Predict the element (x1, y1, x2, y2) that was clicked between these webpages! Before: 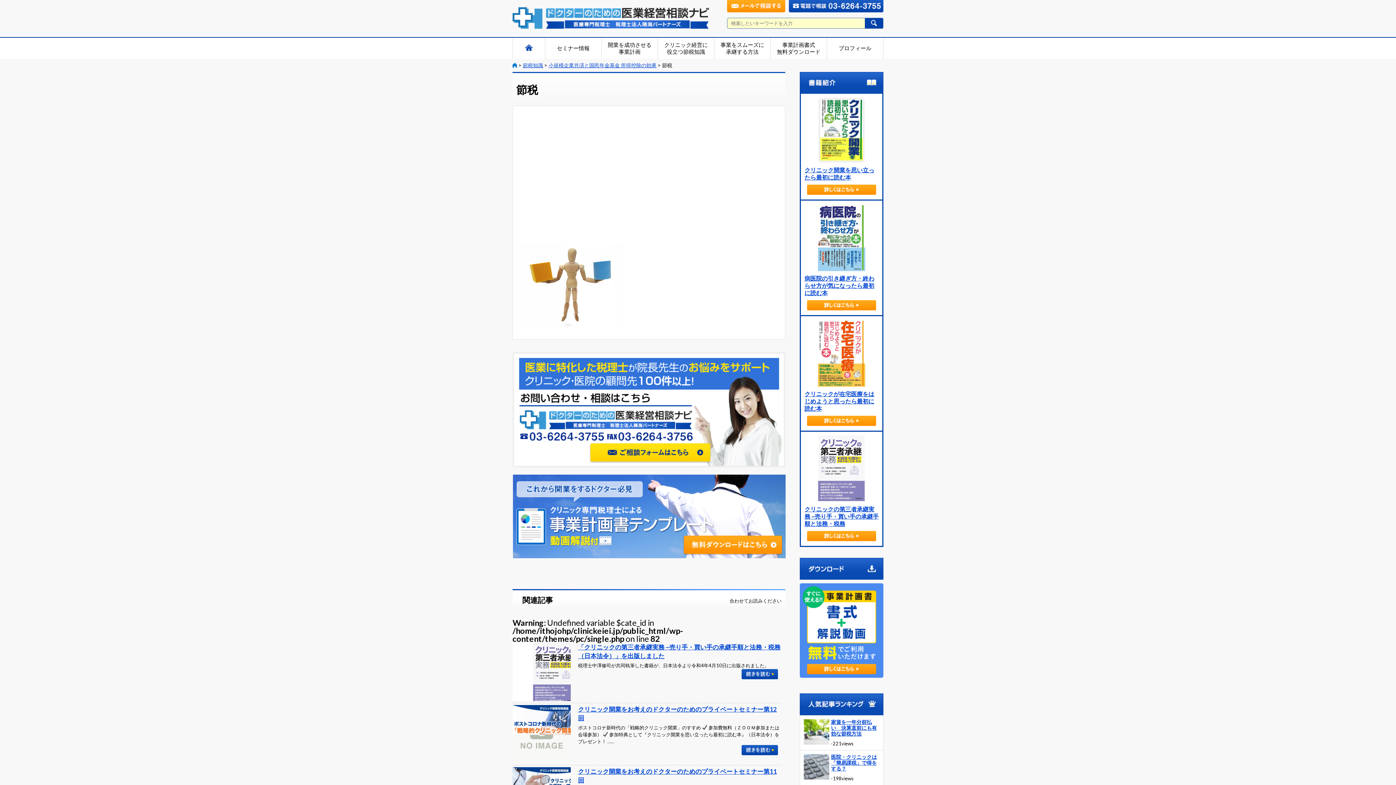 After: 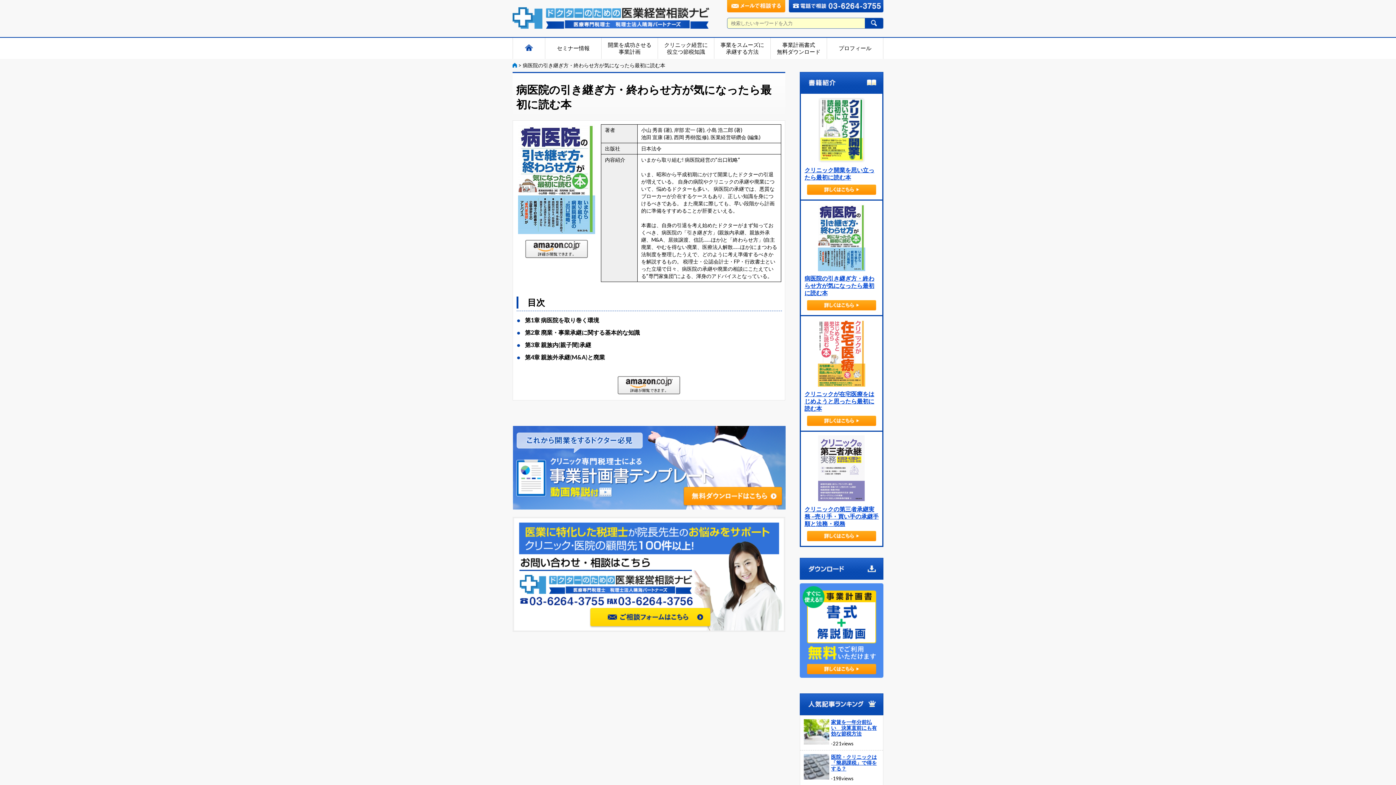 Action: bbox: (805, 204, 878, 271)